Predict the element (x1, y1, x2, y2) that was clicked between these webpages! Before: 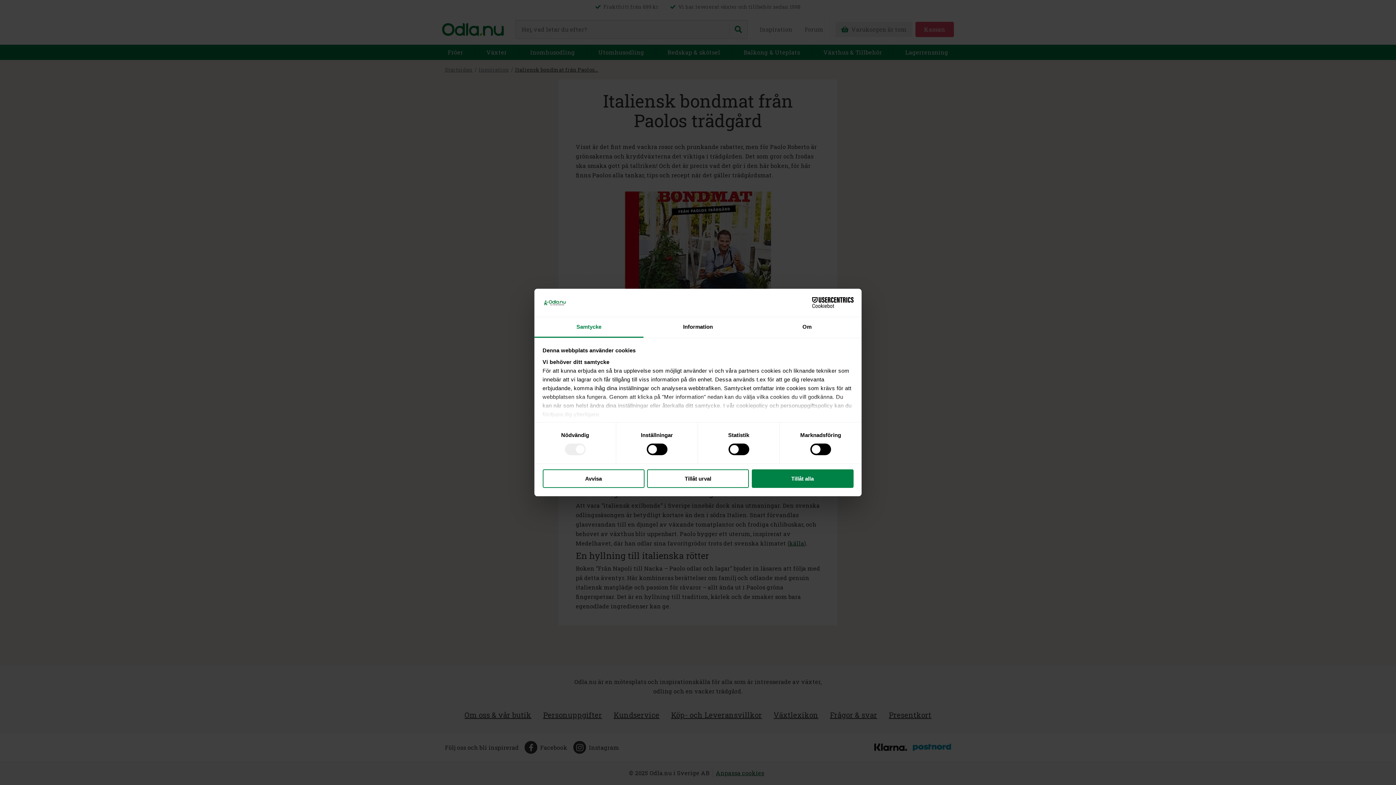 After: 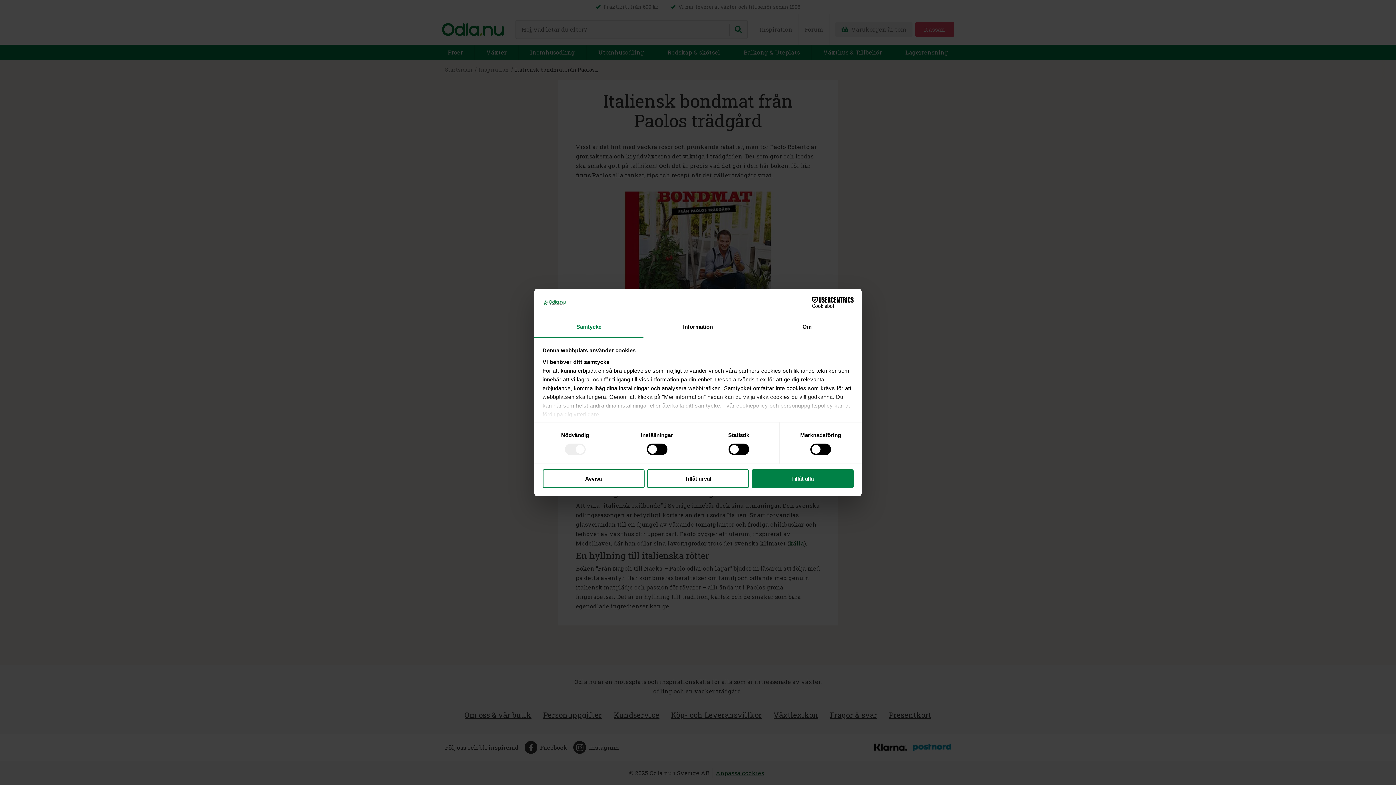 Action: label: Samtycke bbox: (534, 317, 643, 337)